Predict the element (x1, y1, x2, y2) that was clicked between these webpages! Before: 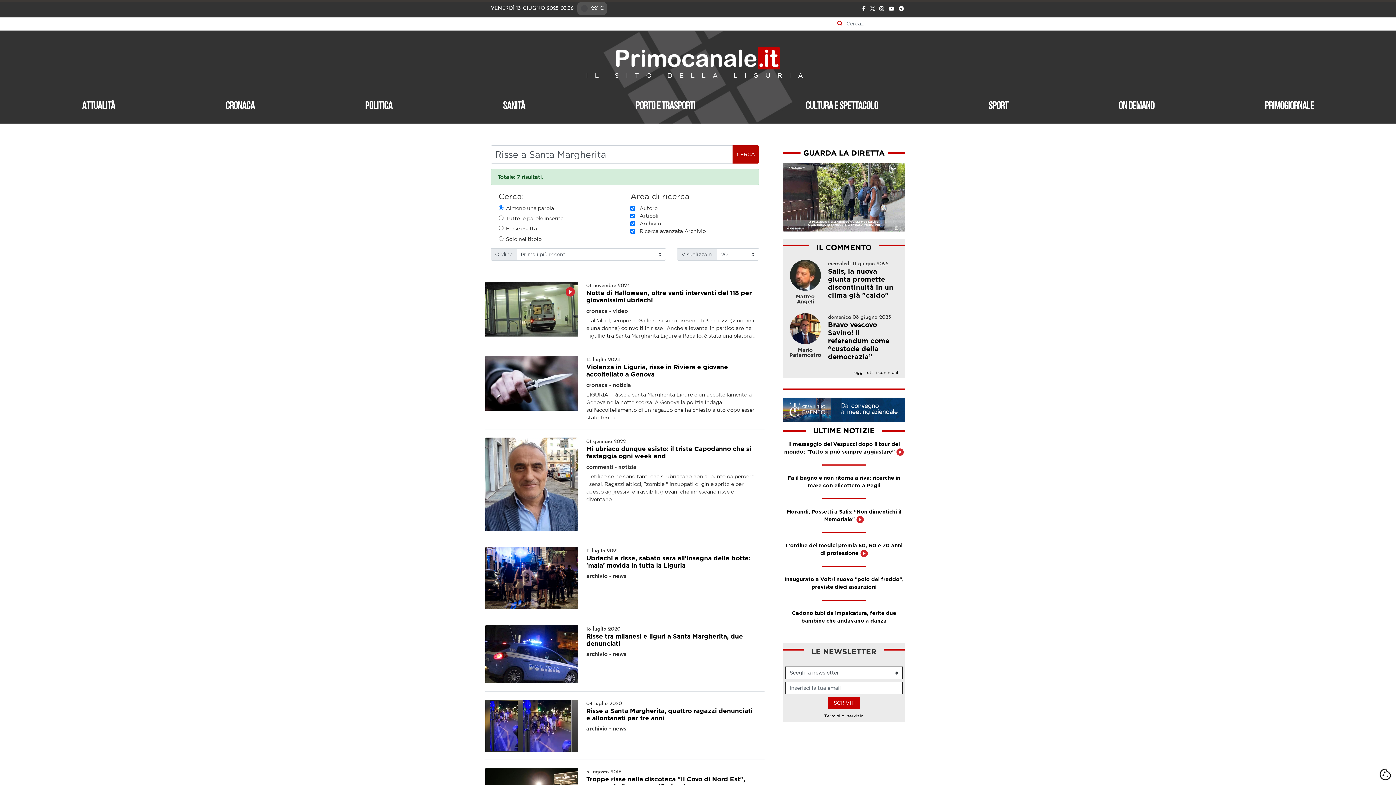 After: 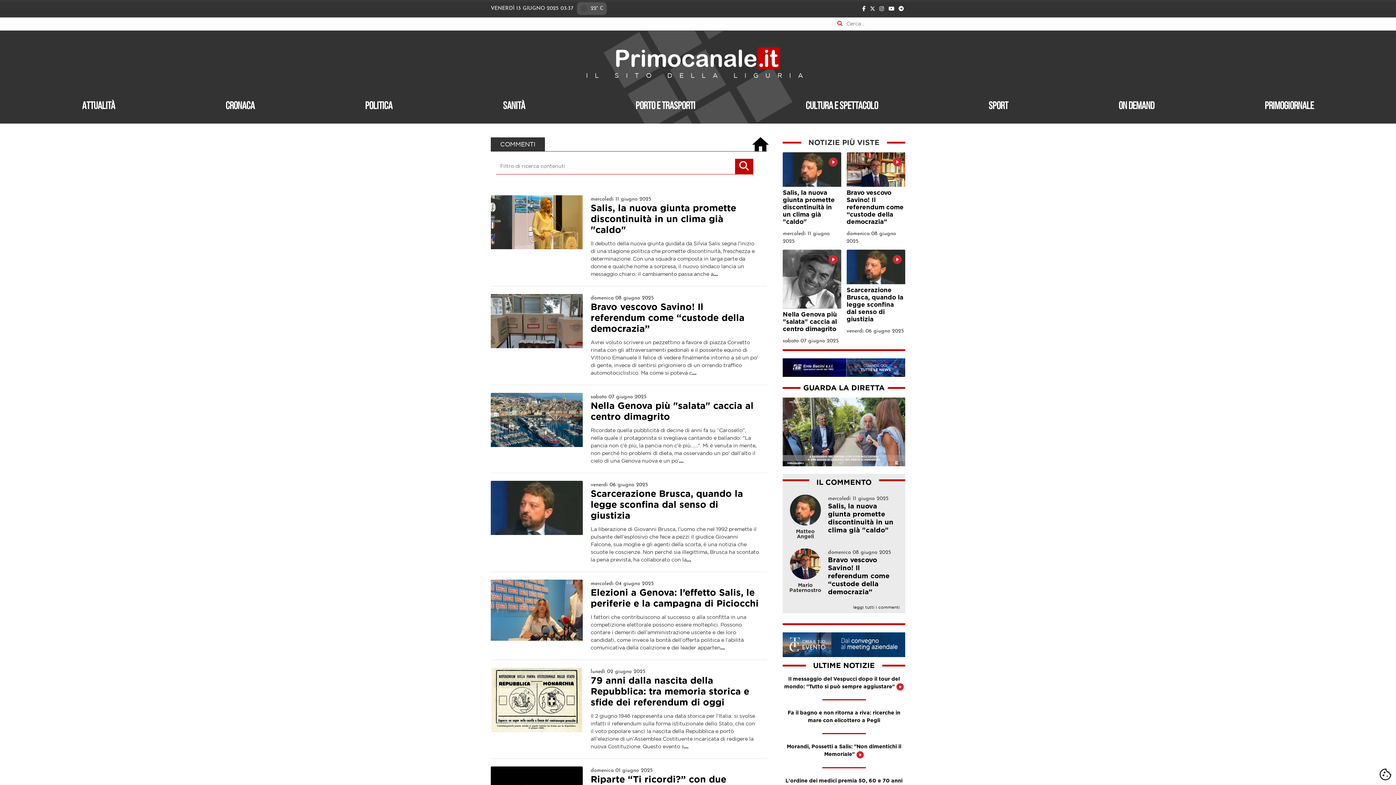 Action: label: IL COMMENTO bbox: (816, 244, 871, 251)